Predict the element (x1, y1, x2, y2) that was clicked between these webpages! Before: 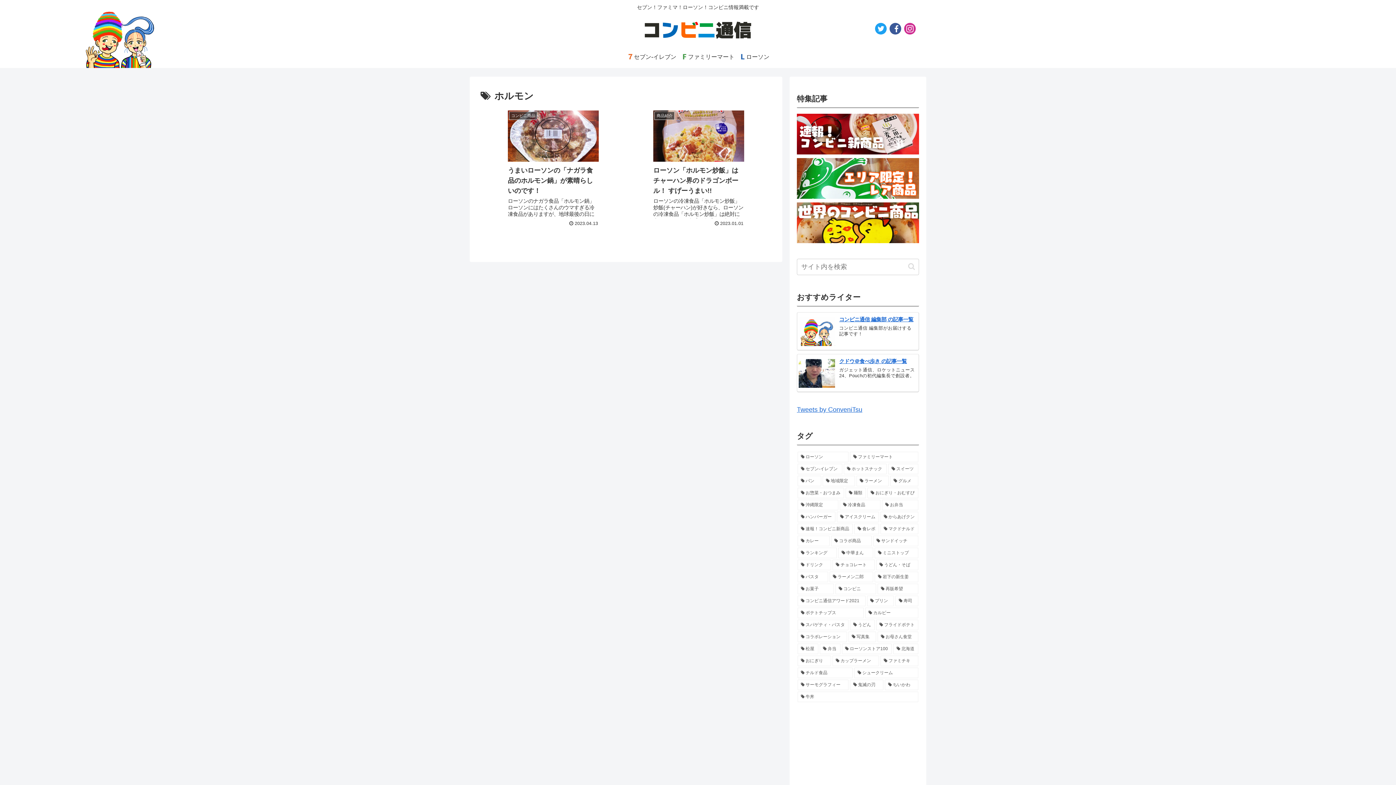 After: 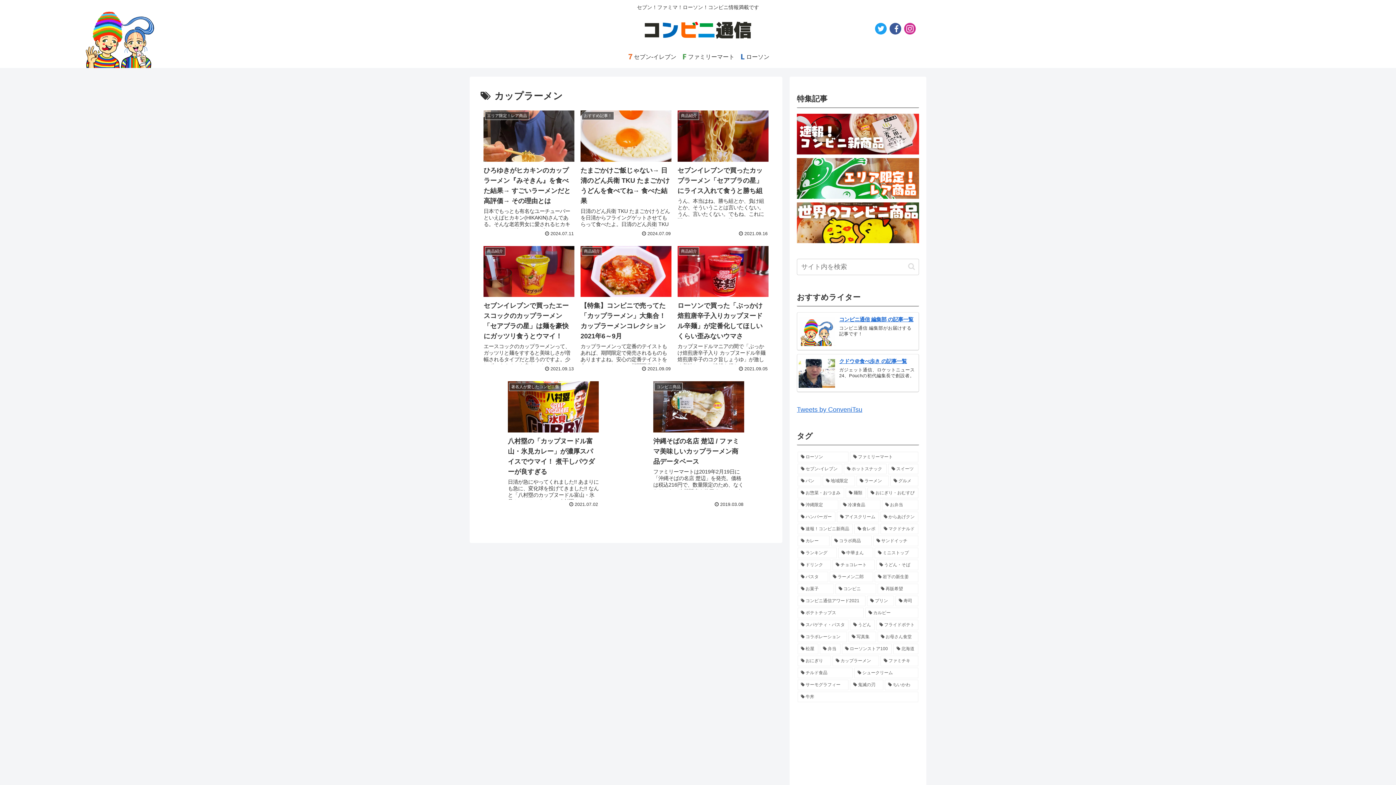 Action: bbox: (832, 656, 879, 666) label: カップラーメン (8 items)